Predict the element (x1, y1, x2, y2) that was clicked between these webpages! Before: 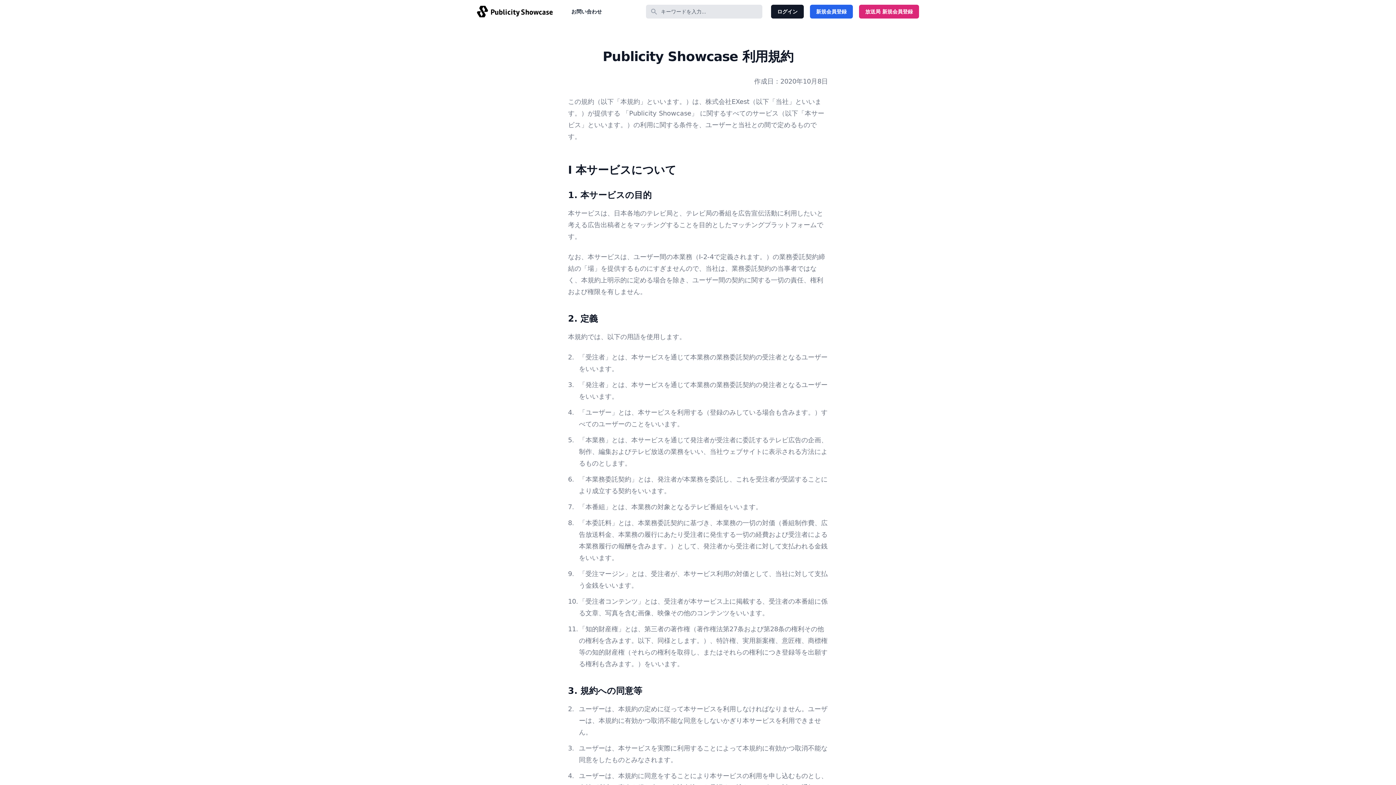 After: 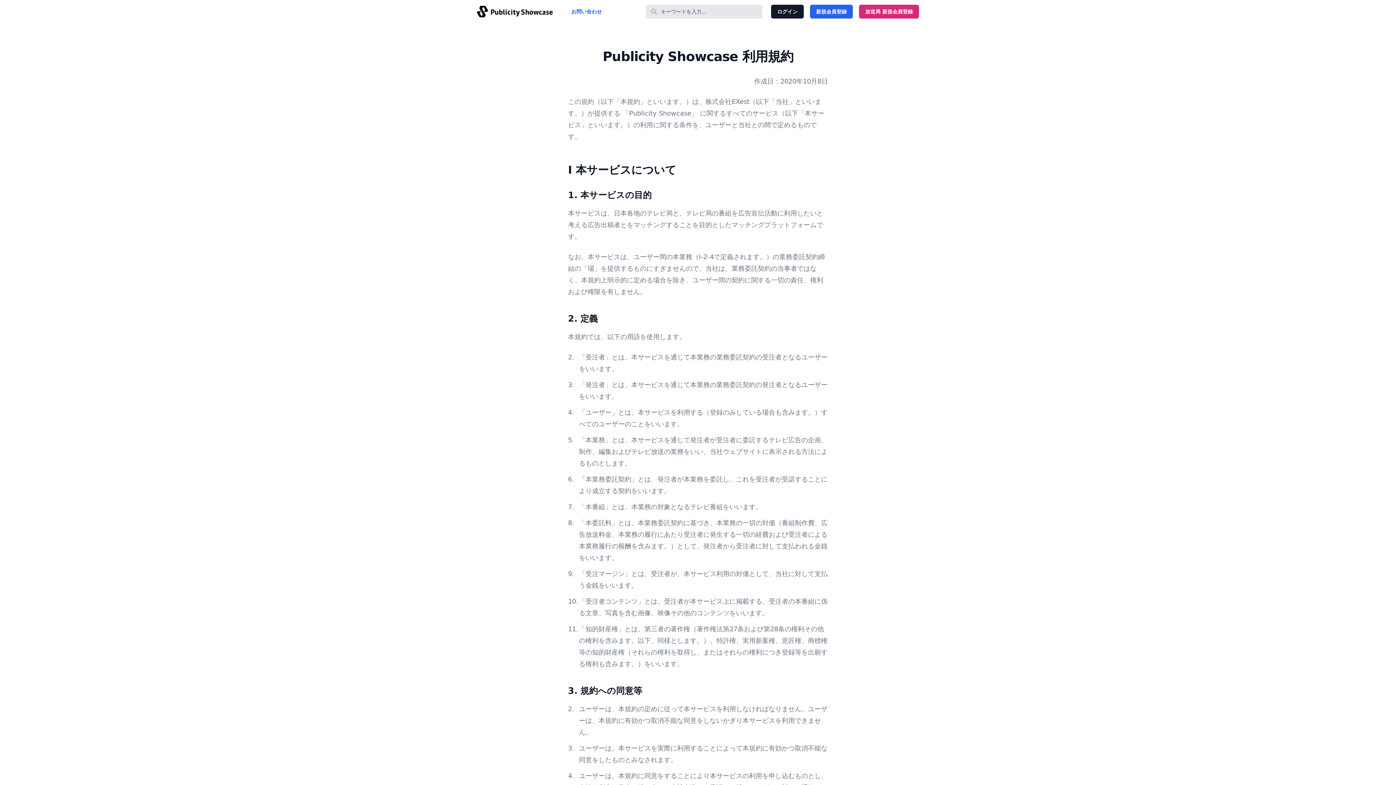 Action: label: お問い合わせ bbox: (567, 5, 606, 18)